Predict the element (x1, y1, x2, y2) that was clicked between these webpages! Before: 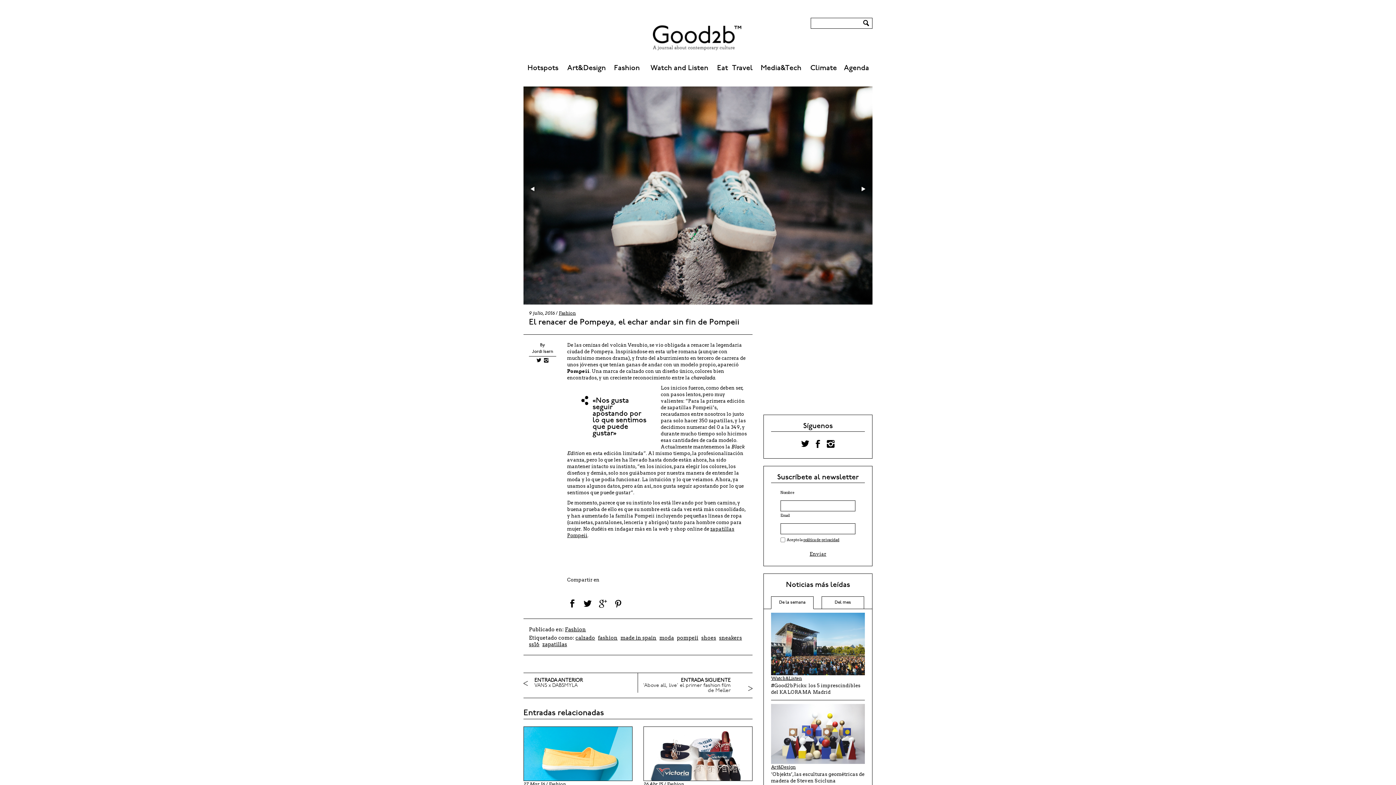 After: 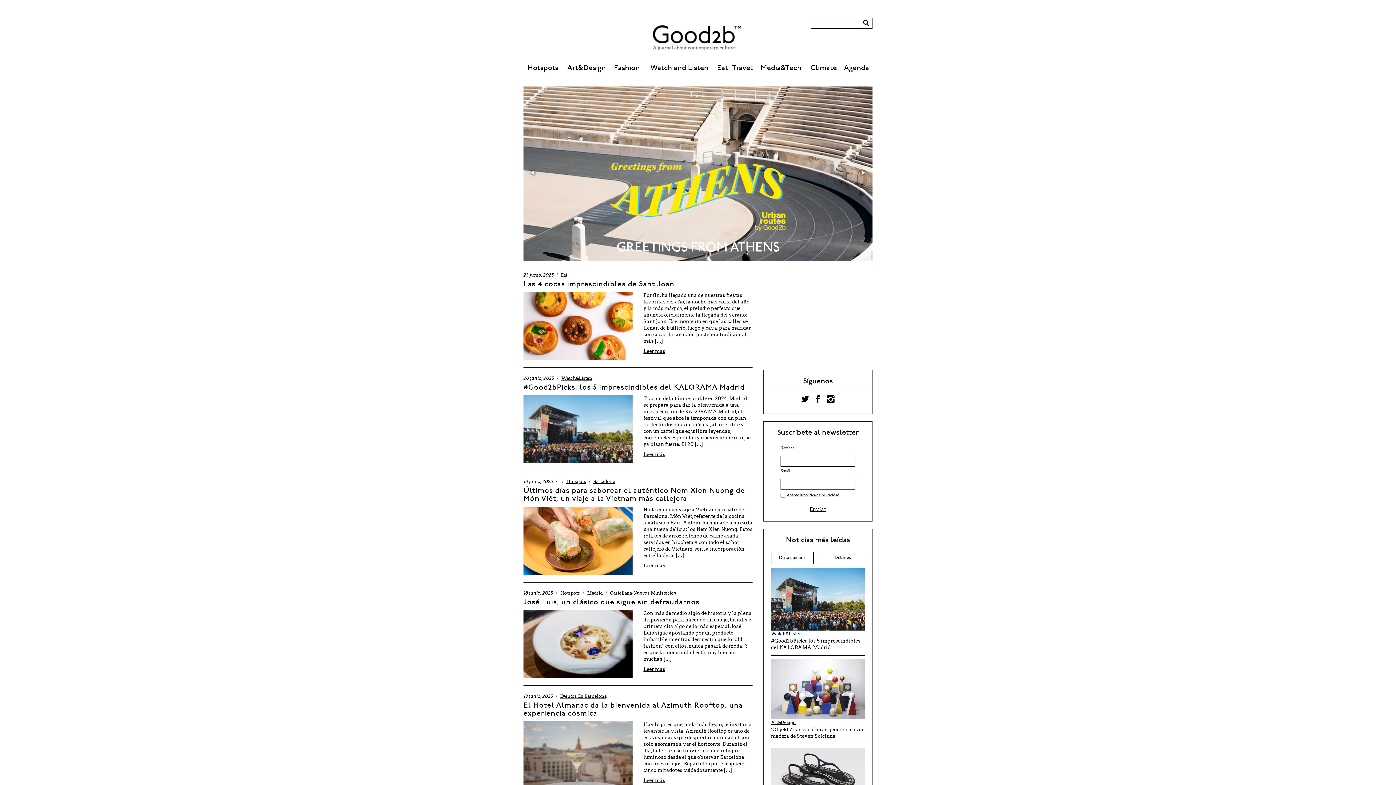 Action: bbox: (658, 25, 743, 50) label: Good2B